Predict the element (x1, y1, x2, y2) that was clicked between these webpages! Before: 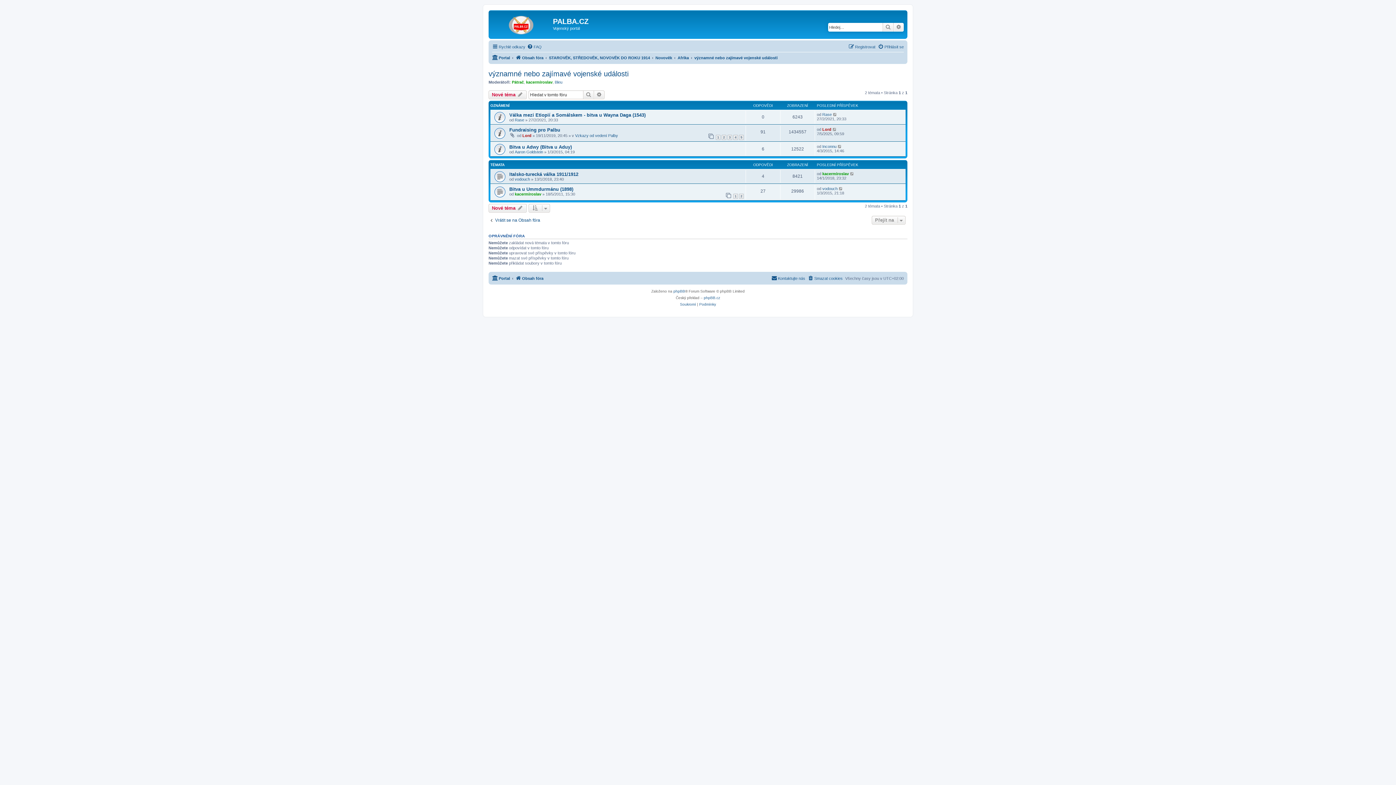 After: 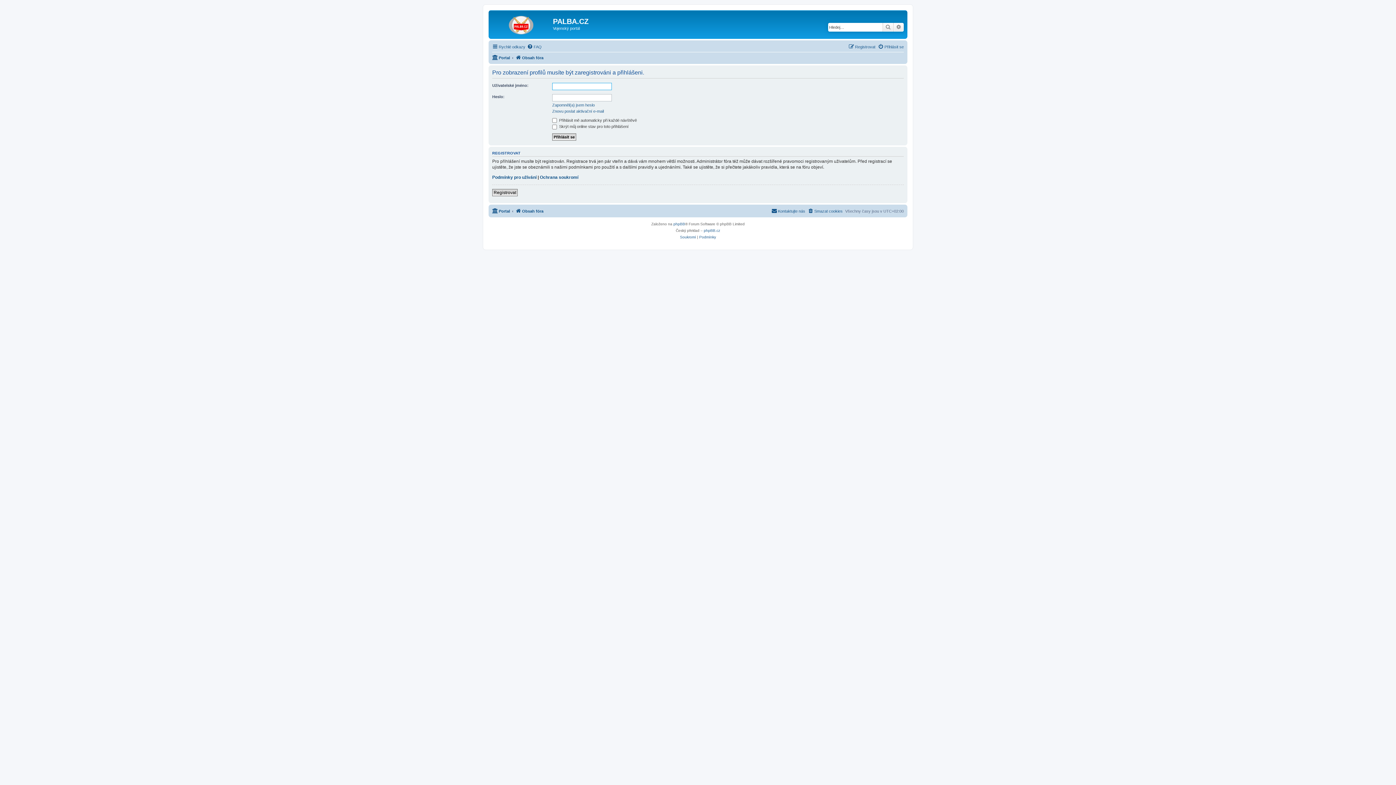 Action: bbox: (514, 149, 543, 154) label: Aaron Goldstein